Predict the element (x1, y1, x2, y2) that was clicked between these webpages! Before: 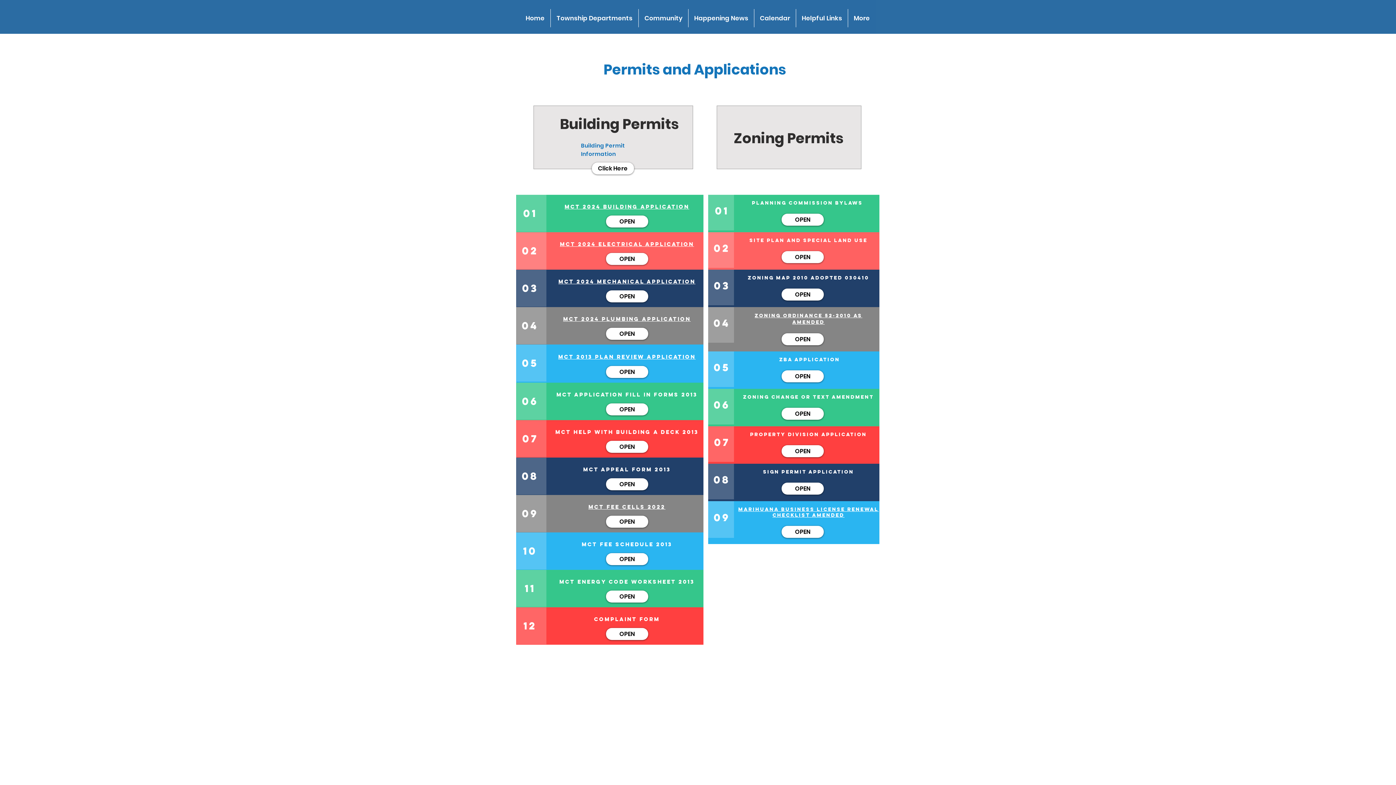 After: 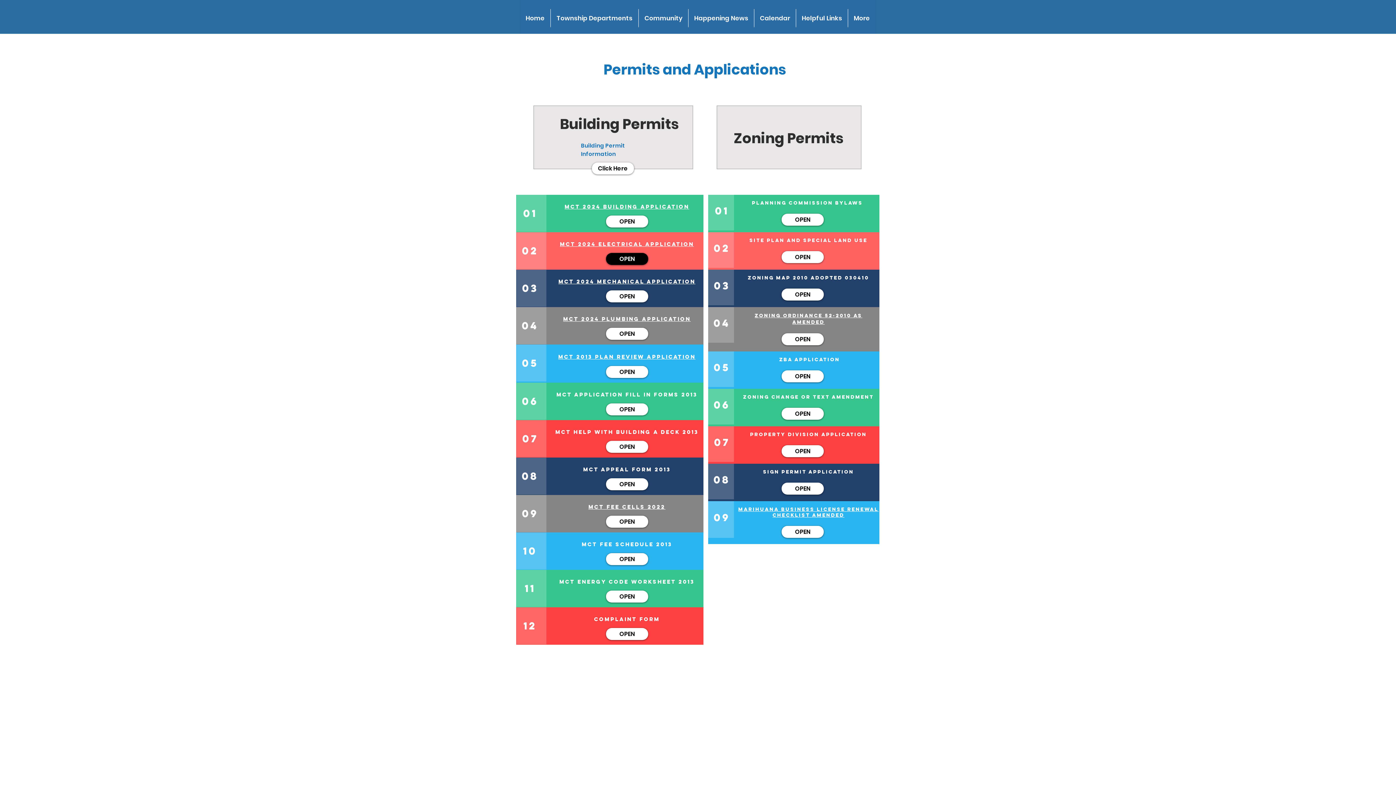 Action: bbox: (606, 253, 648, 265) label: OPEN